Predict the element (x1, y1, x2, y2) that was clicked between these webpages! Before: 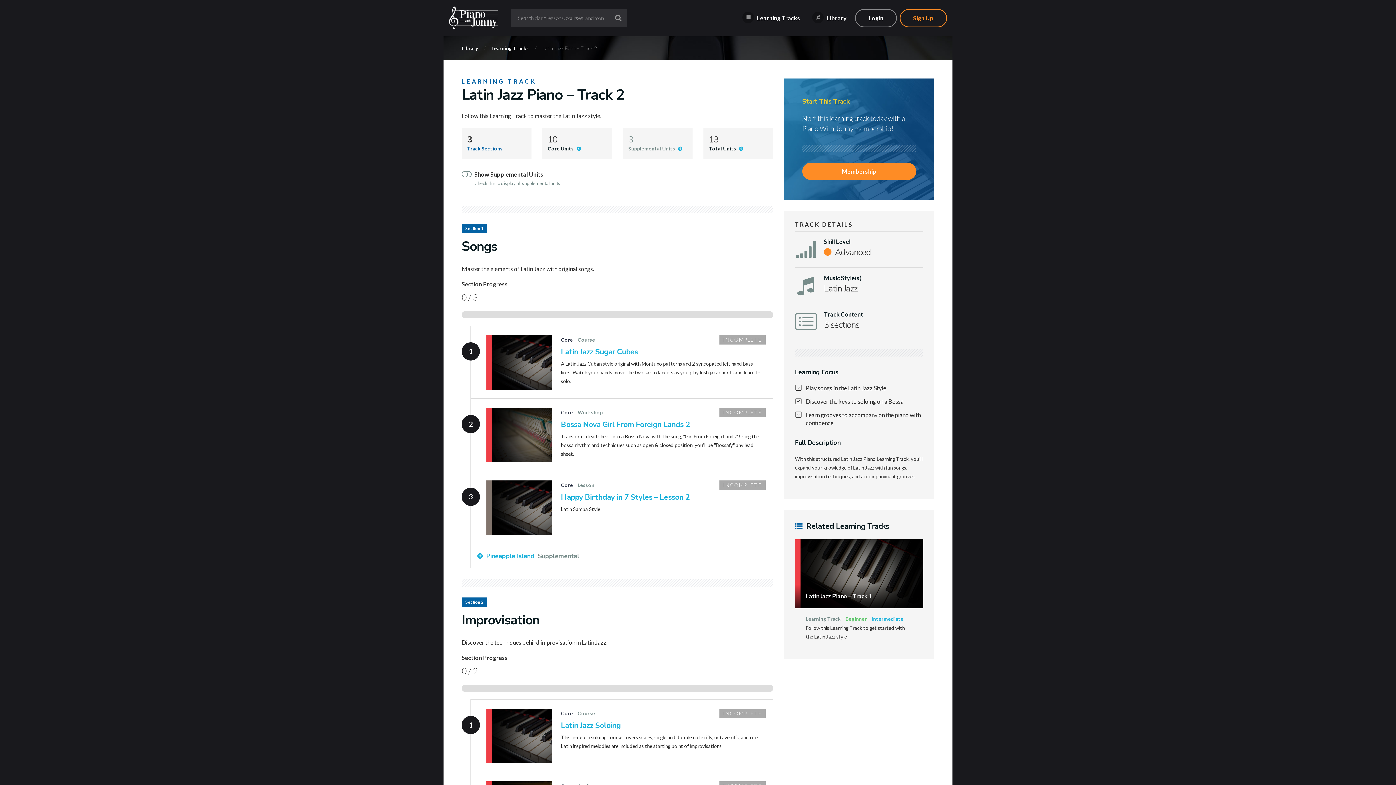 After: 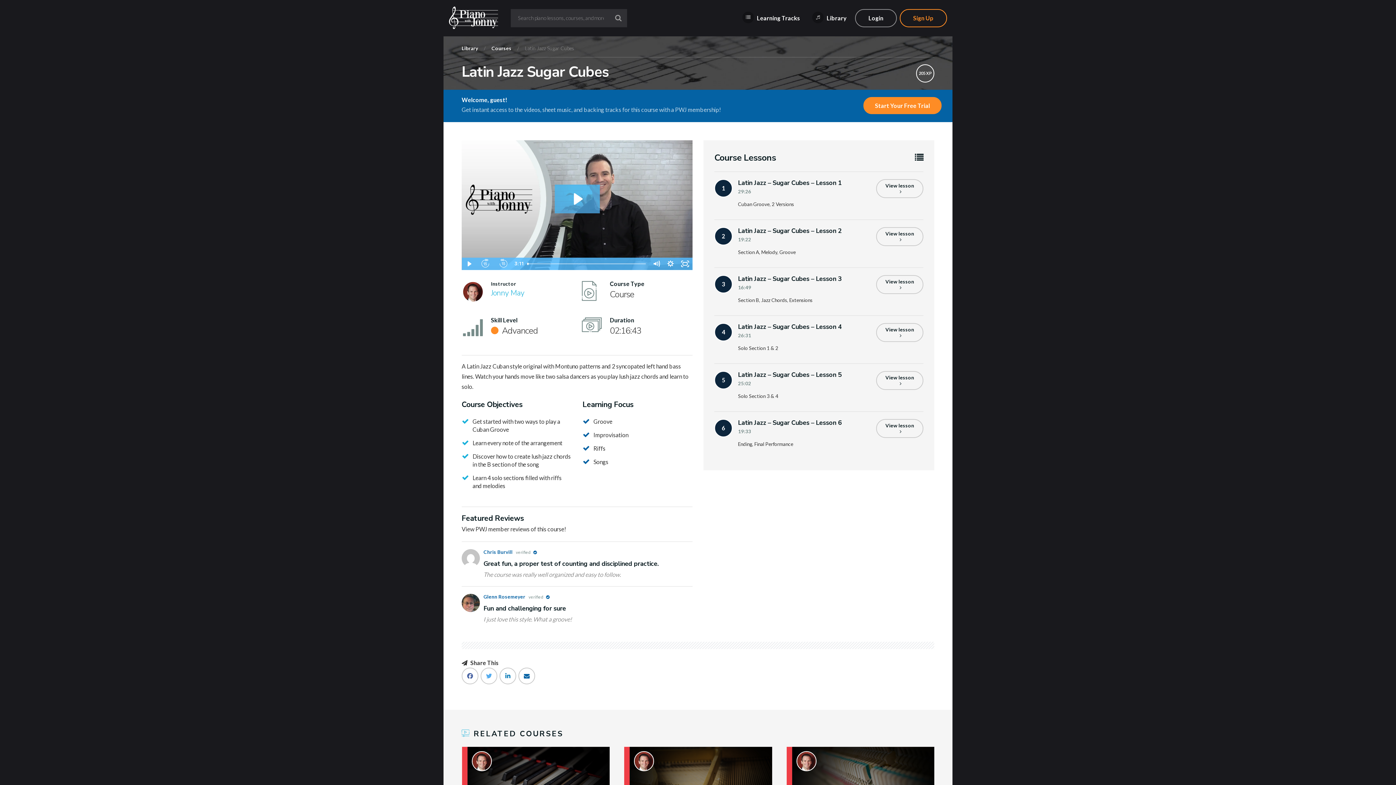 Action: bbox: (486, 335, 552, 389)